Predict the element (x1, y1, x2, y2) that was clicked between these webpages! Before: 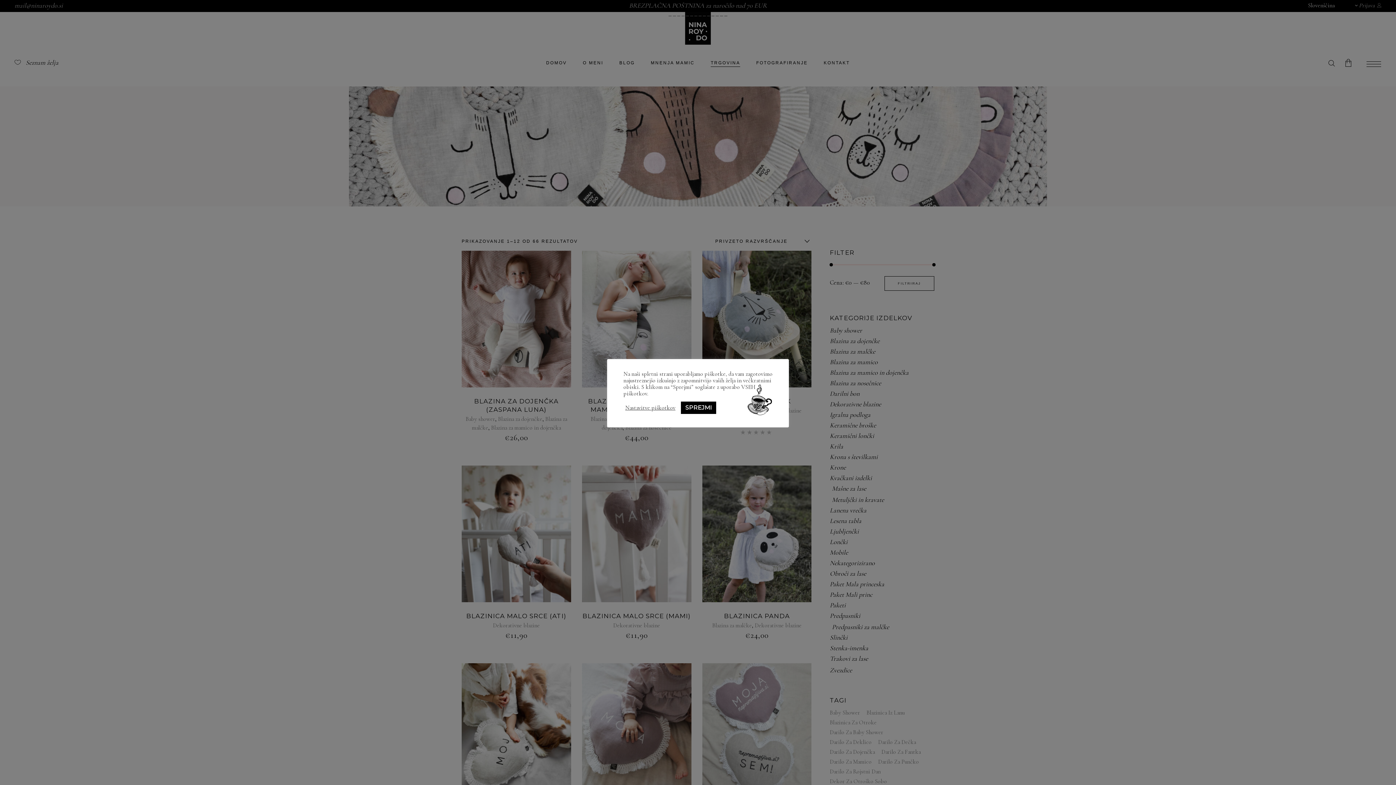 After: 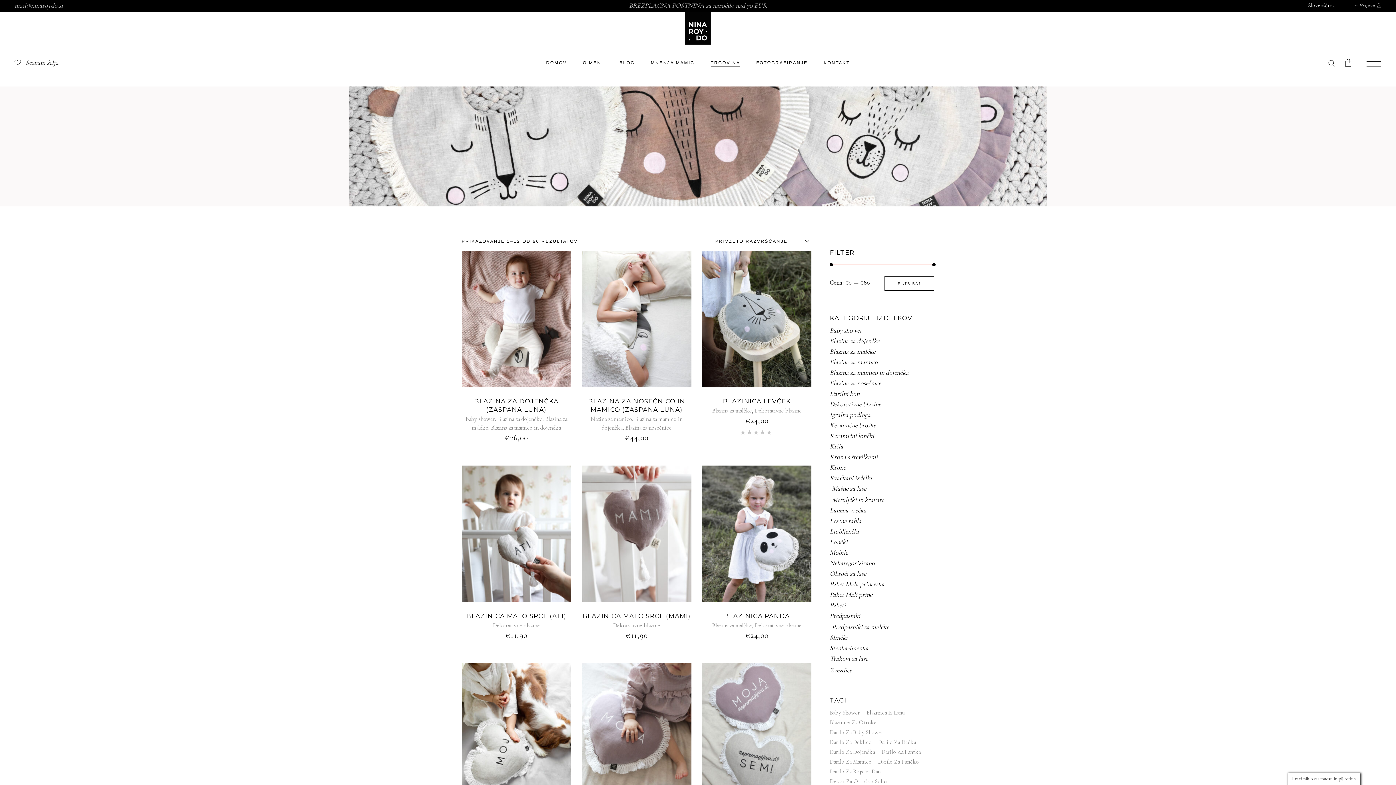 Action: label: SPREJMI bbox: (681, 401, 716, 414)